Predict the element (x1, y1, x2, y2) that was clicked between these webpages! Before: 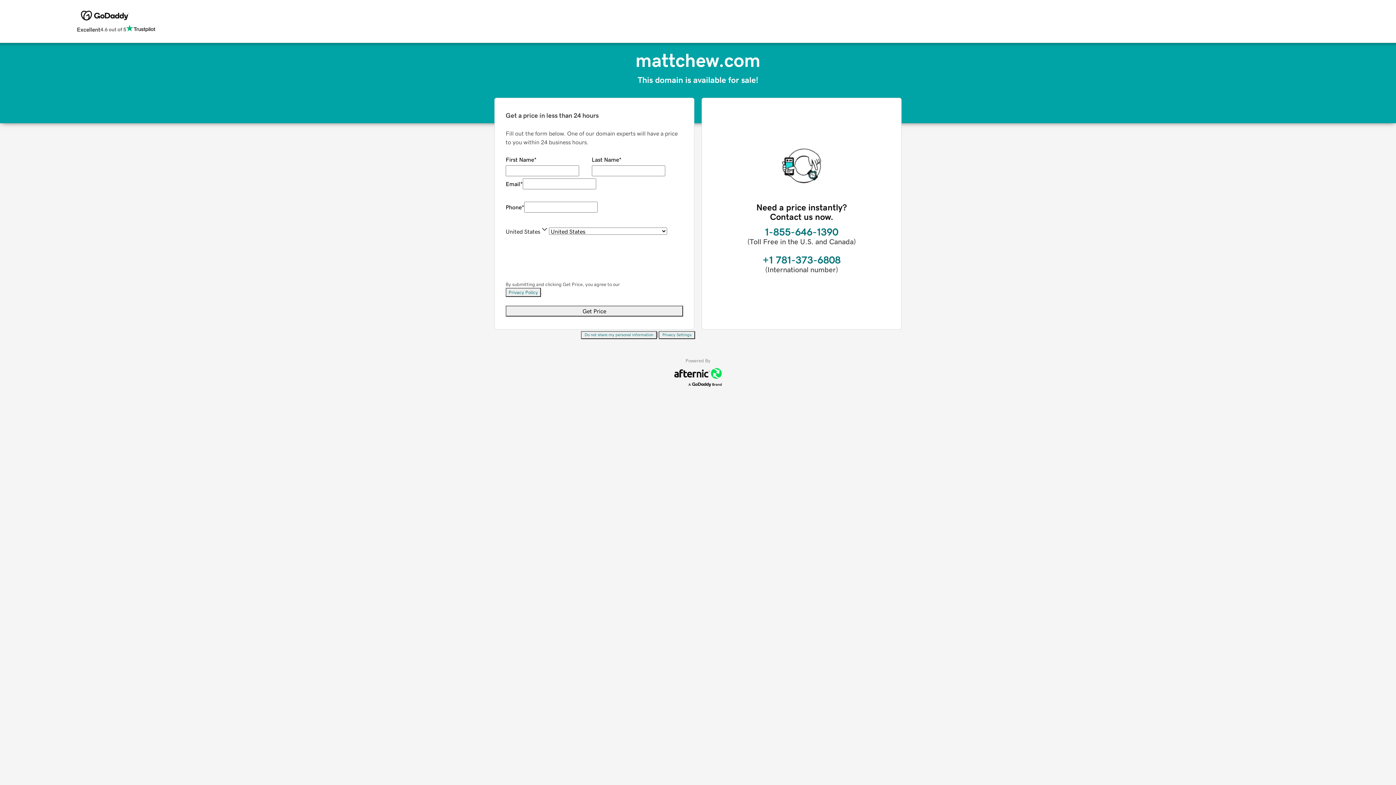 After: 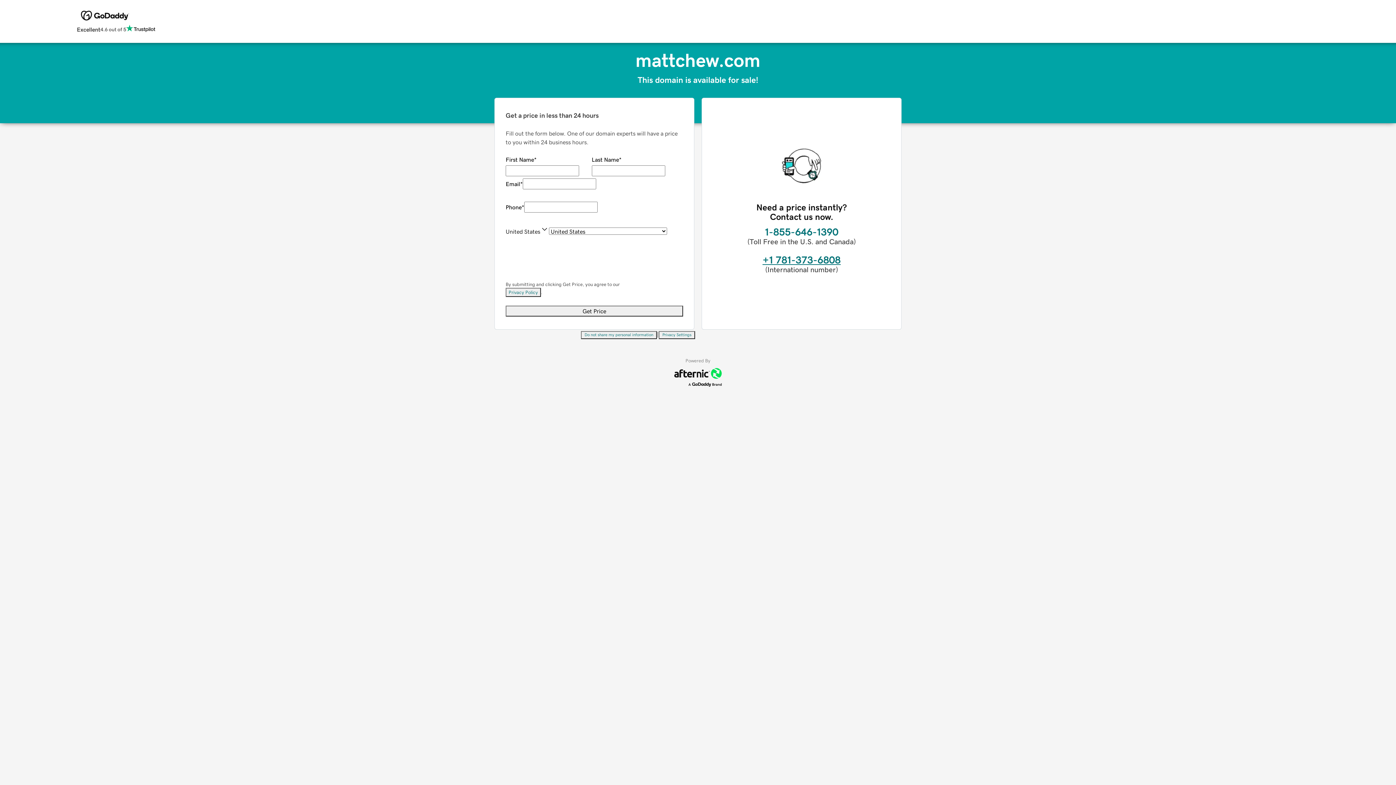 Action: bbox: (762, 254, 840, 265) label: +1 781-373-6808